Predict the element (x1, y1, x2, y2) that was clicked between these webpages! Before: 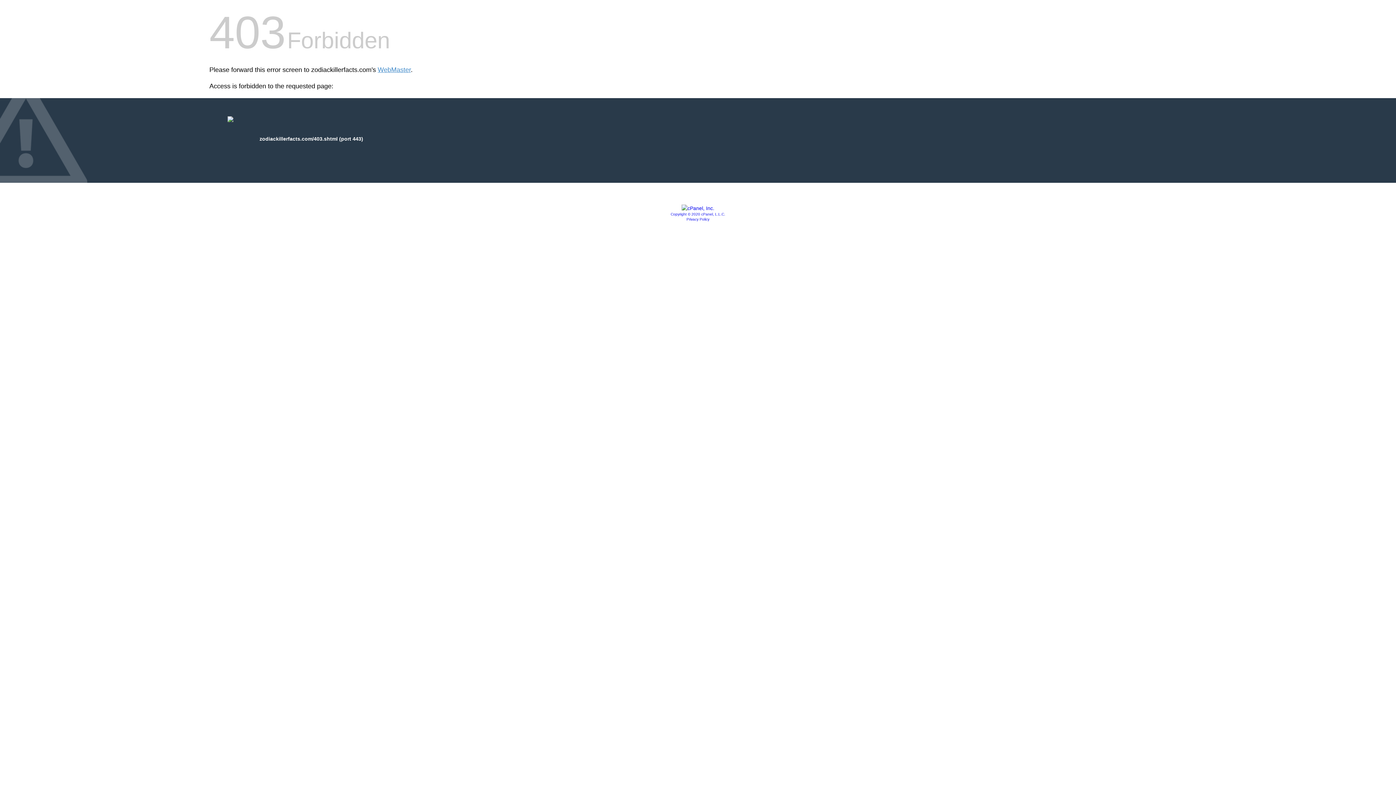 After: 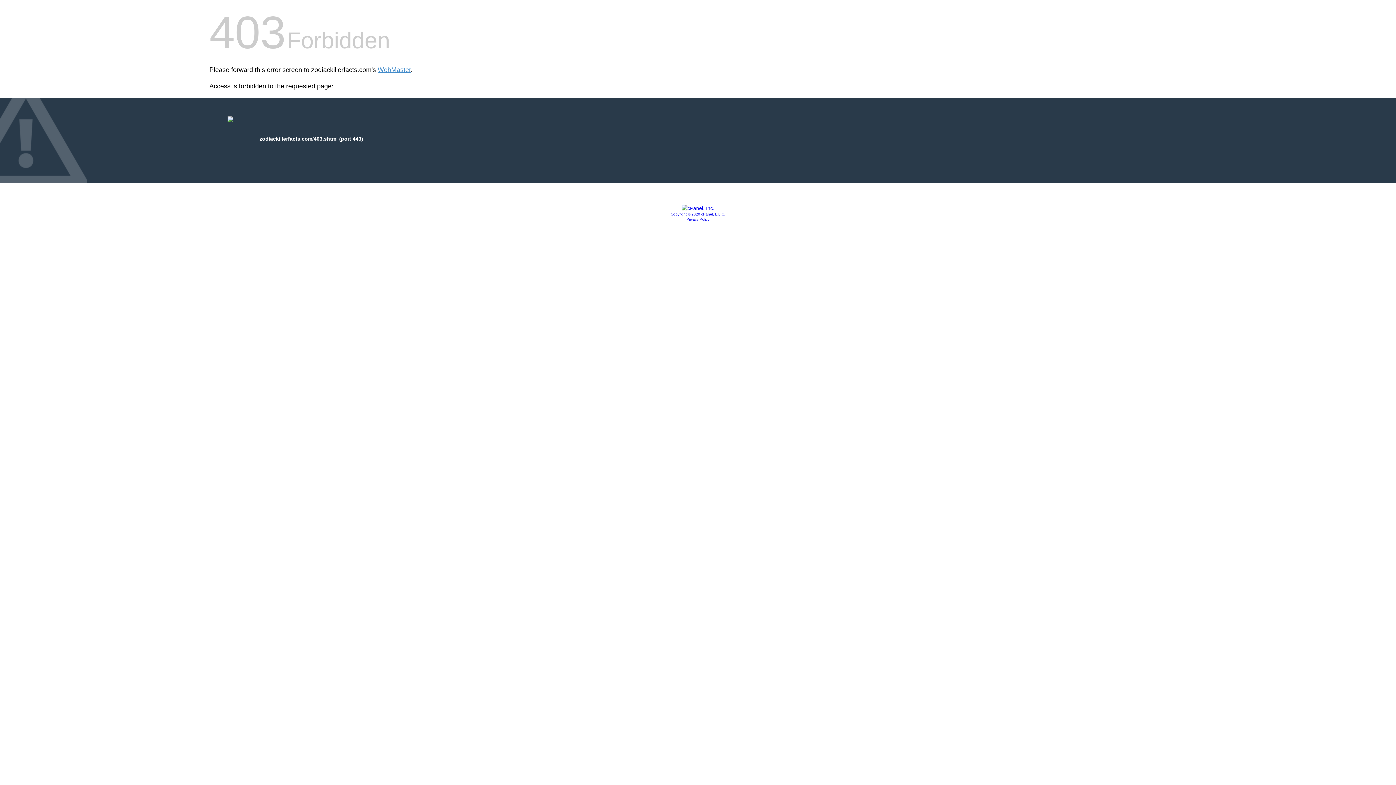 Action: label: Privacy Policy bbox: (686, 217, 709, 221)